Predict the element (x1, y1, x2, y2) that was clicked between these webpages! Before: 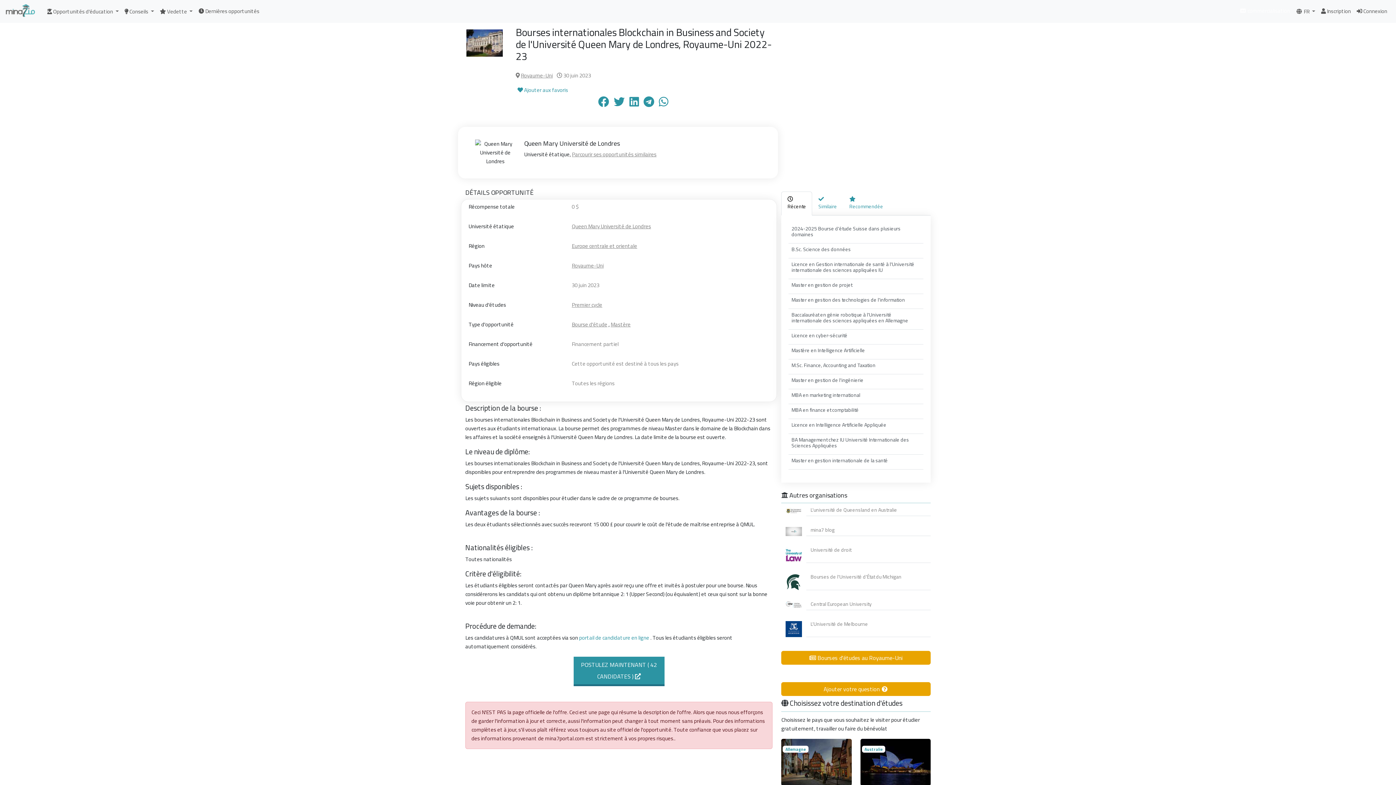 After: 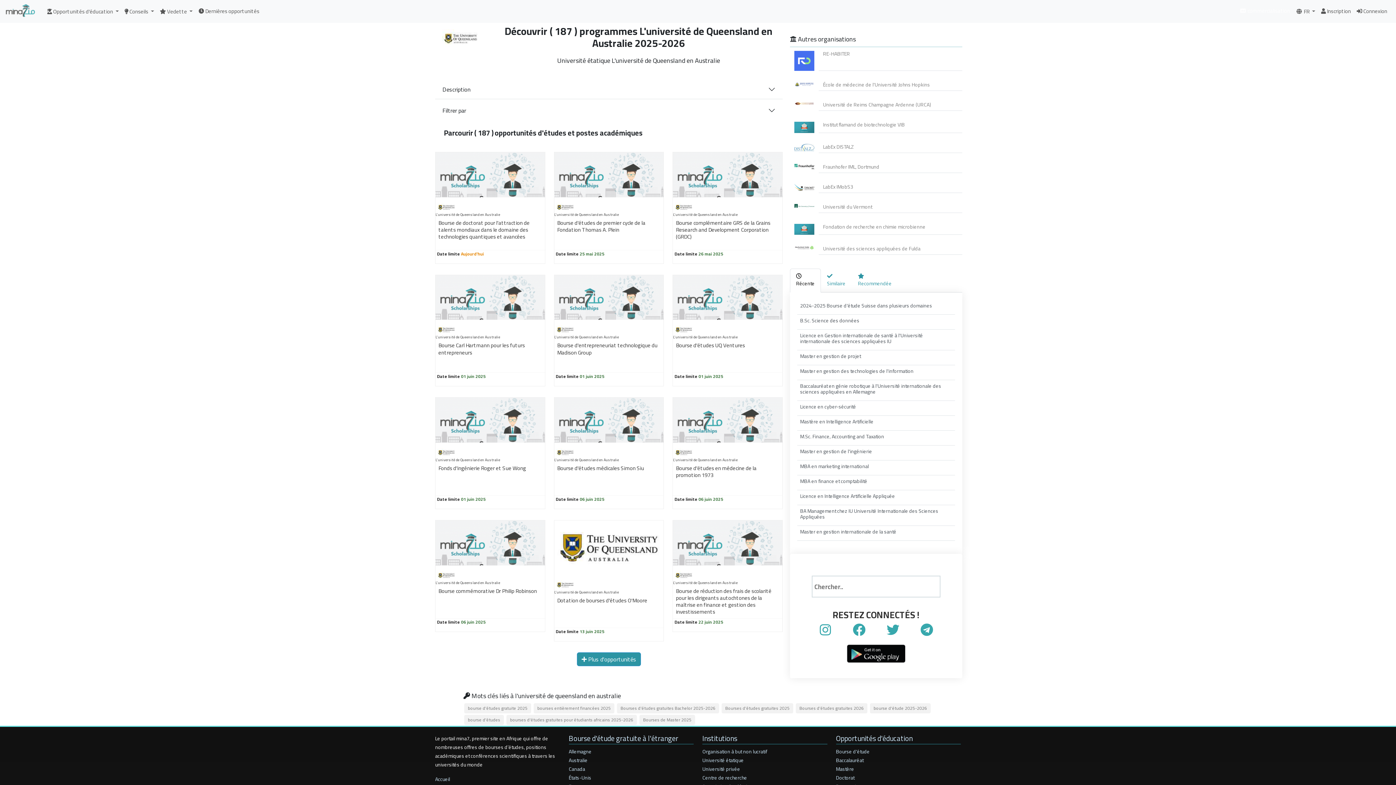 Action: bbox: (810, 507, 926, 513) label: L'université de Queensland en Australie